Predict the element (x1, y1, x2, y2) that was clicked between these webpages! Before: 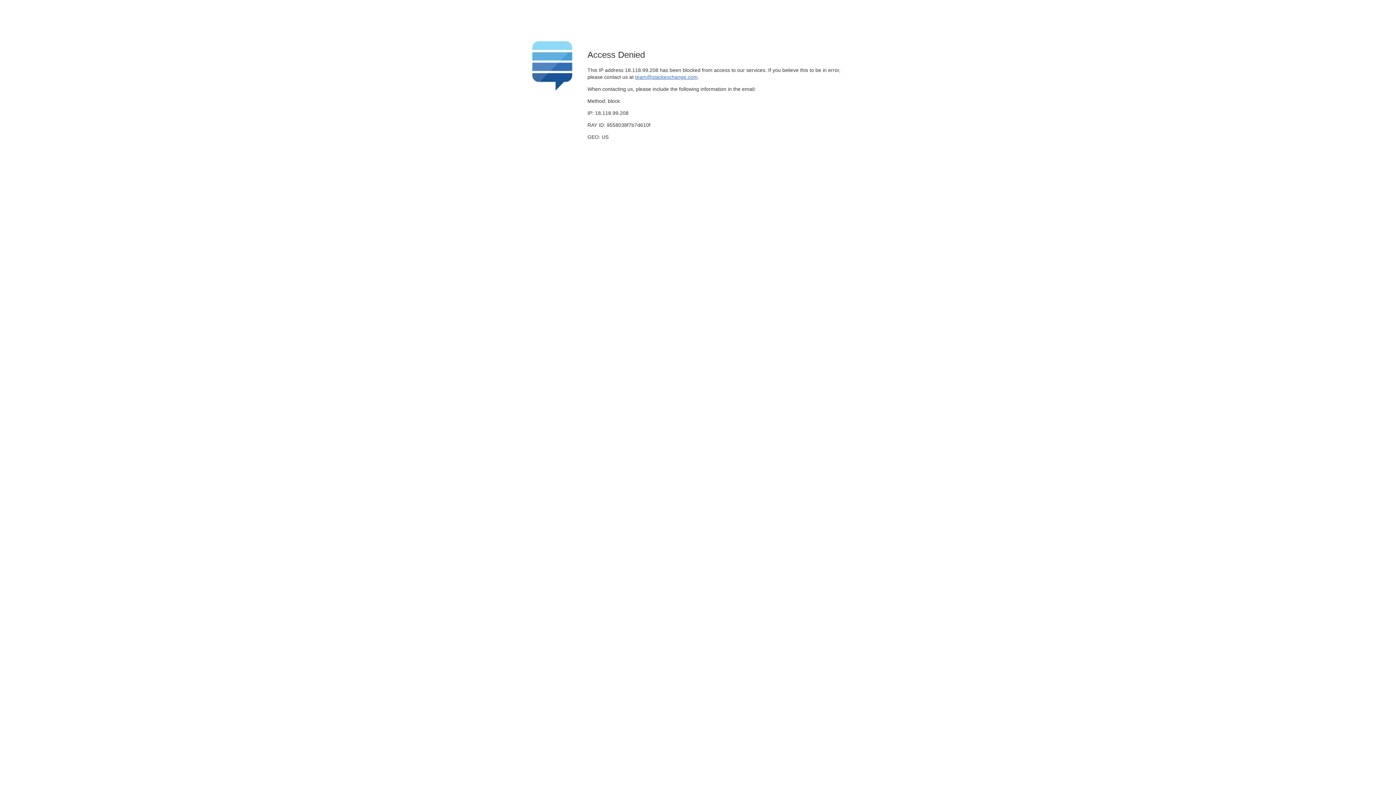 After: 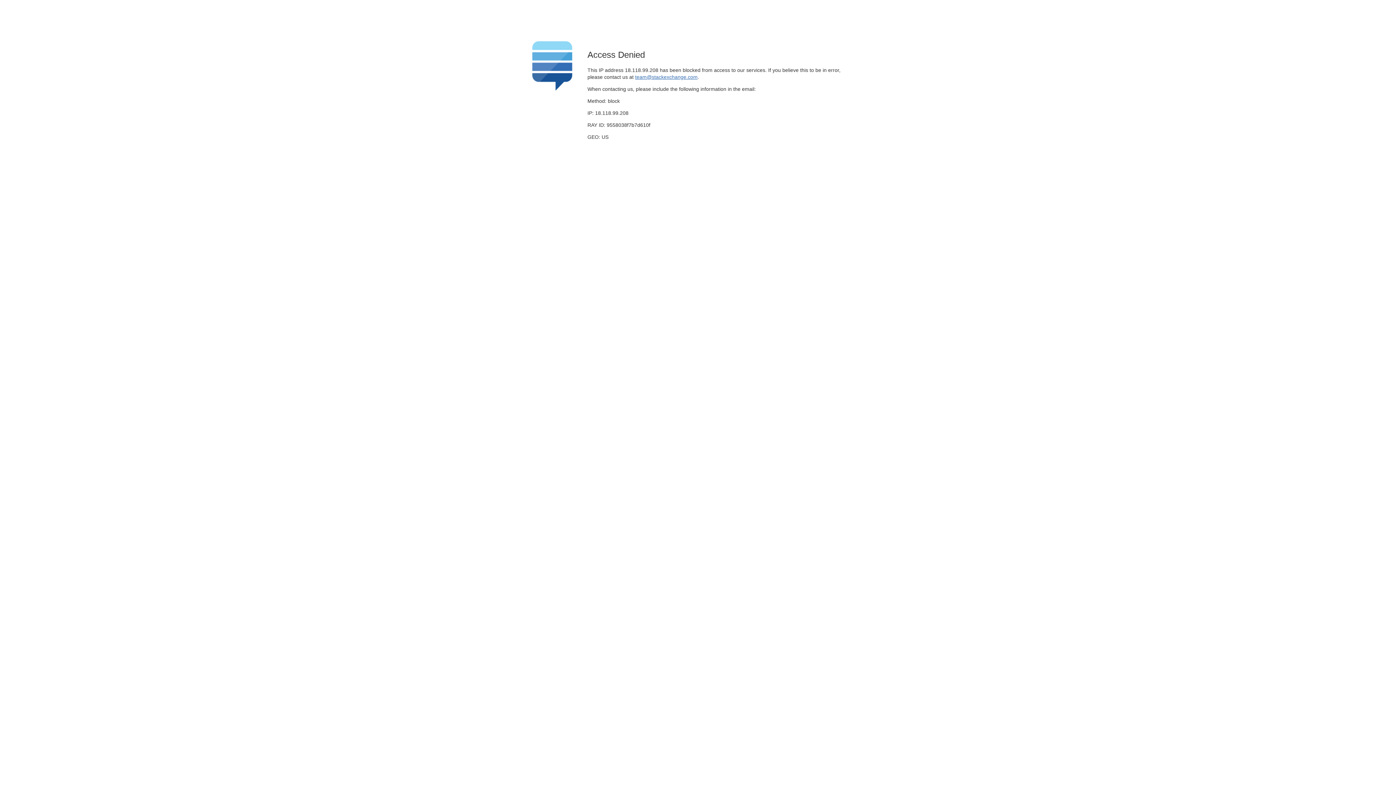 Action: bbox: (635, 74, 697, 79) label: team@stackexchange.com